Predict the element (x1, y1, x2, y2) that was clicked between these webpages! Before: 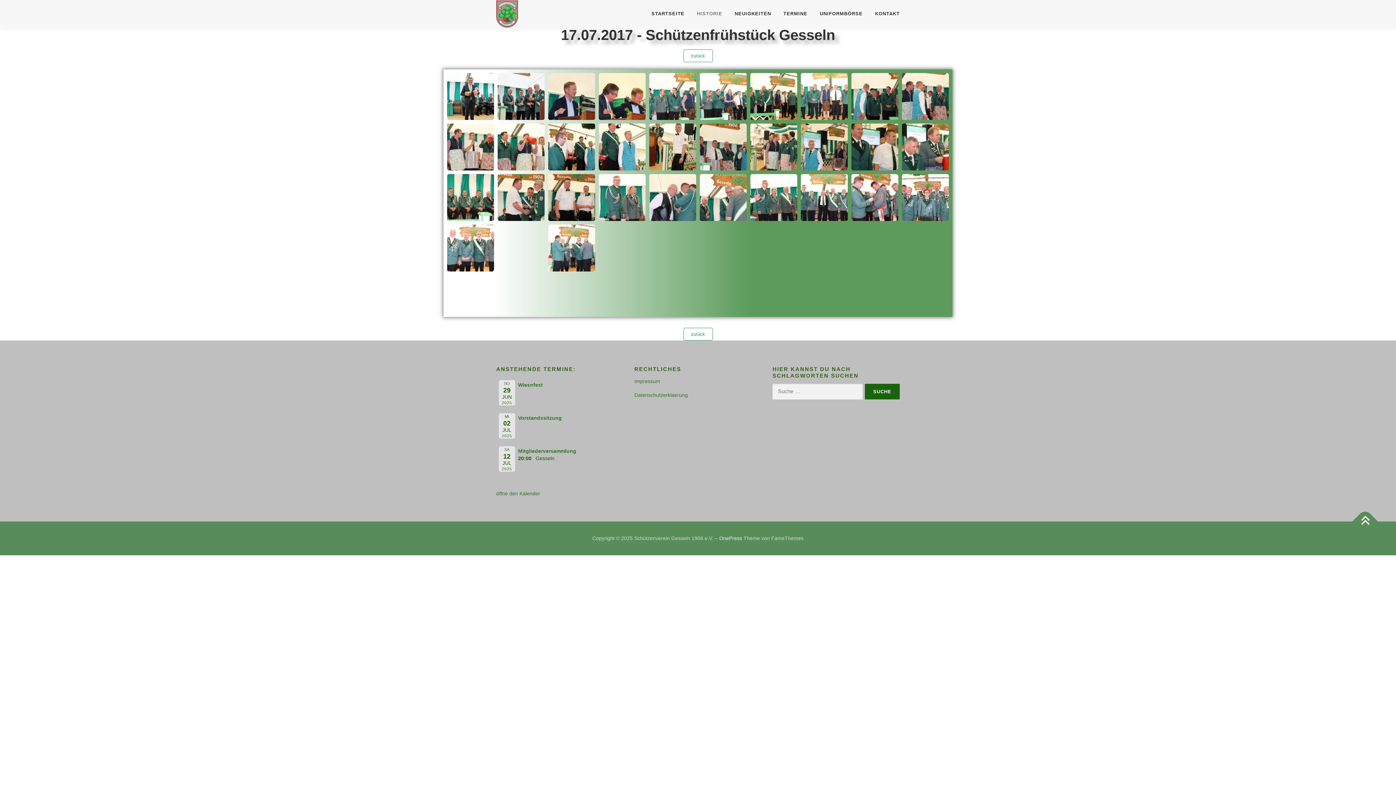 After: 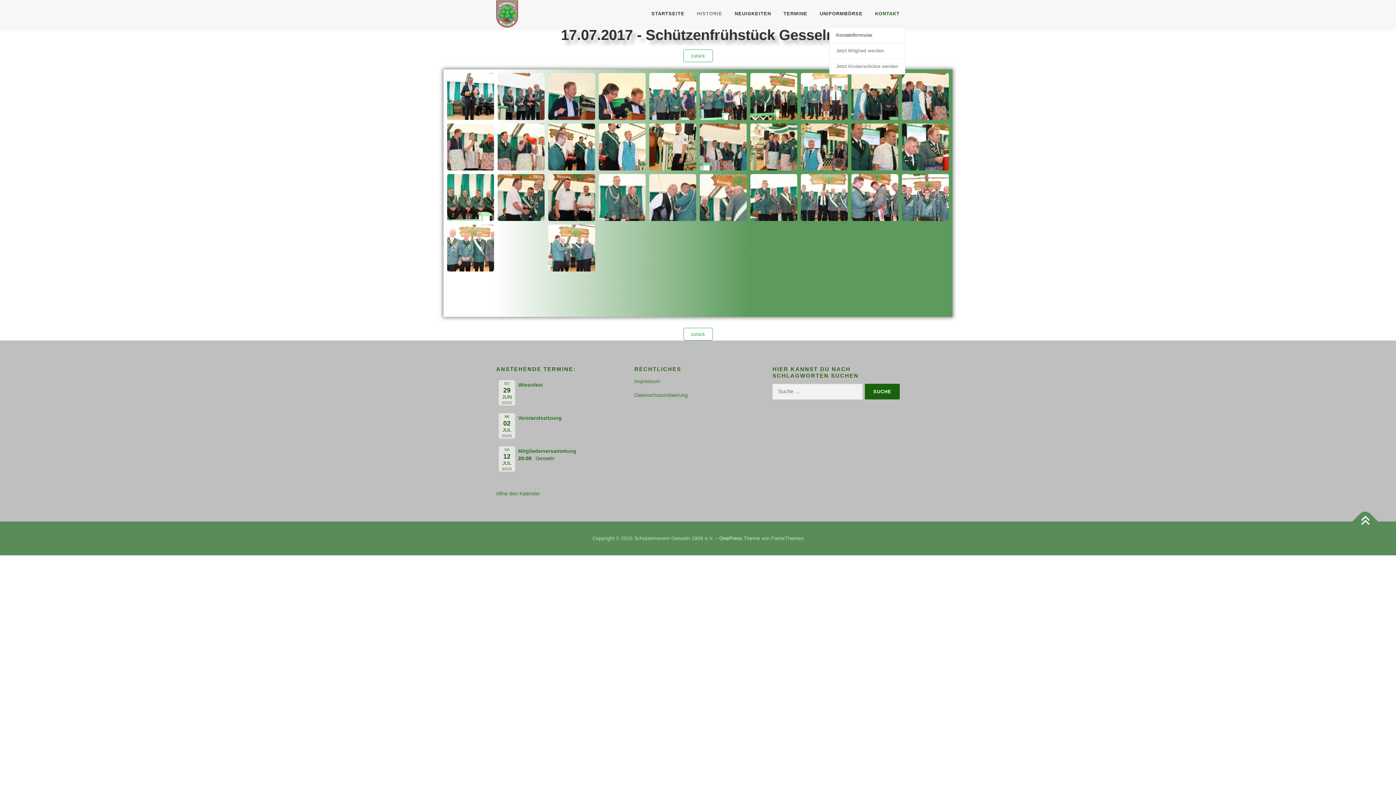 Action: label: KONTAKT bbox: (869, 0, 900, 27)